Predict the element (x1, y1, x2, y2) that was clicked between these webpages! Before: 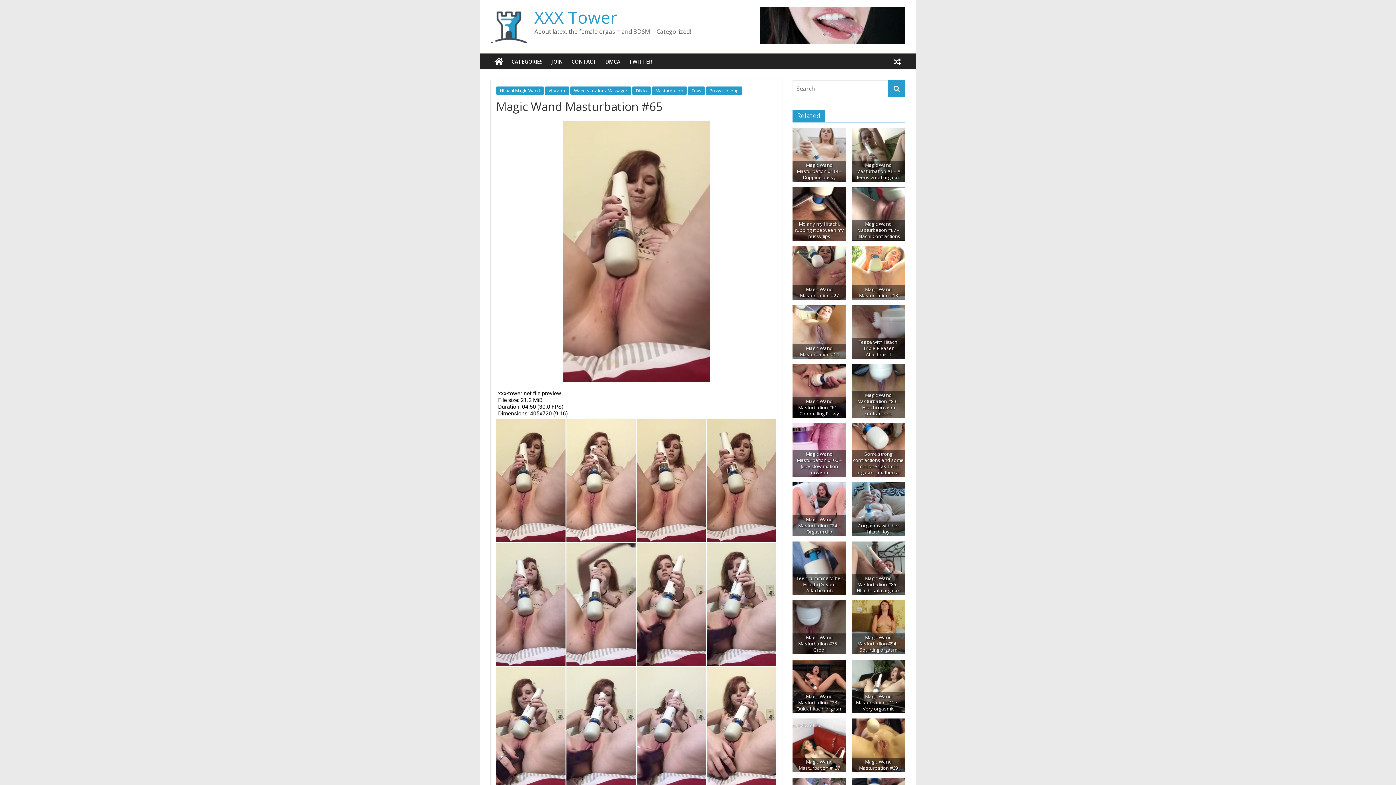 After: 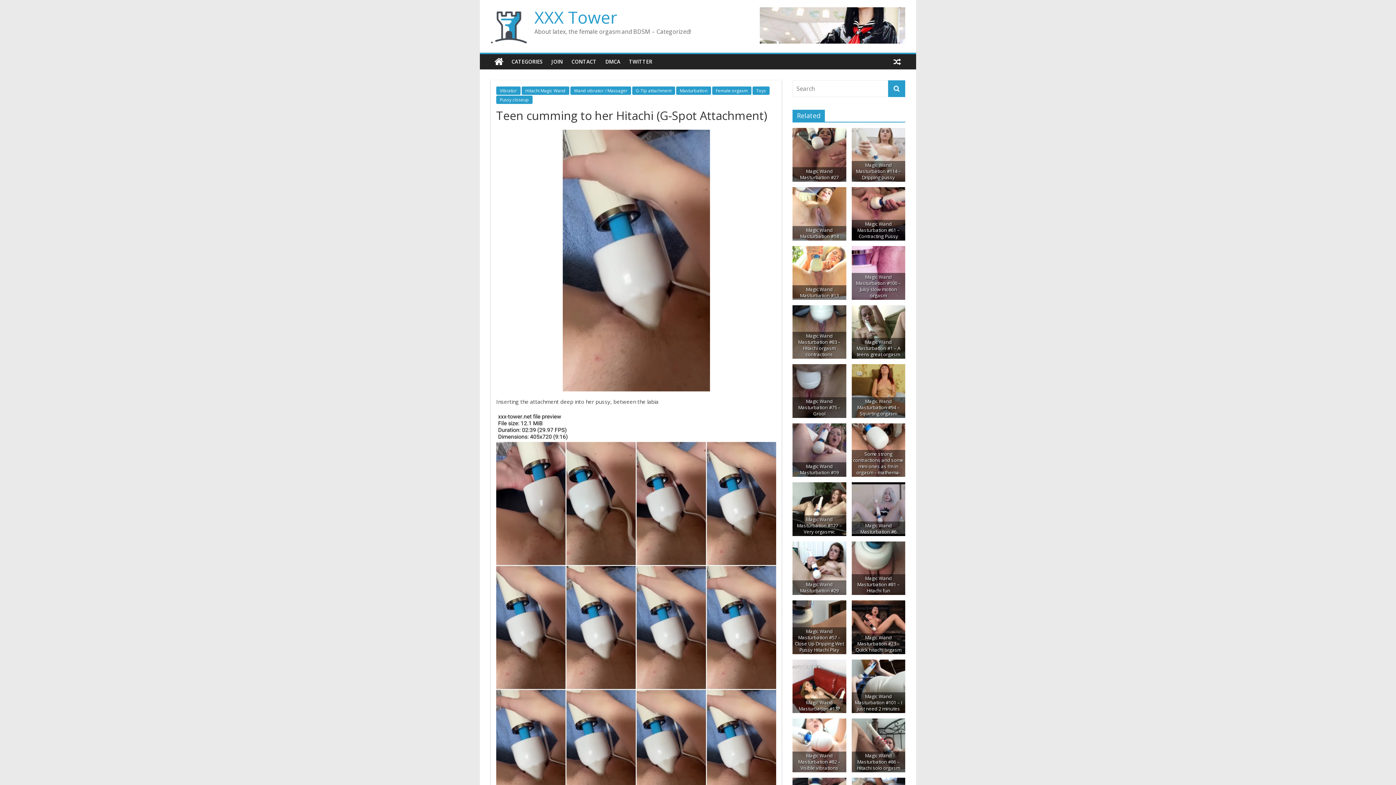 Action: bbox: (792, 542, 846, 549)